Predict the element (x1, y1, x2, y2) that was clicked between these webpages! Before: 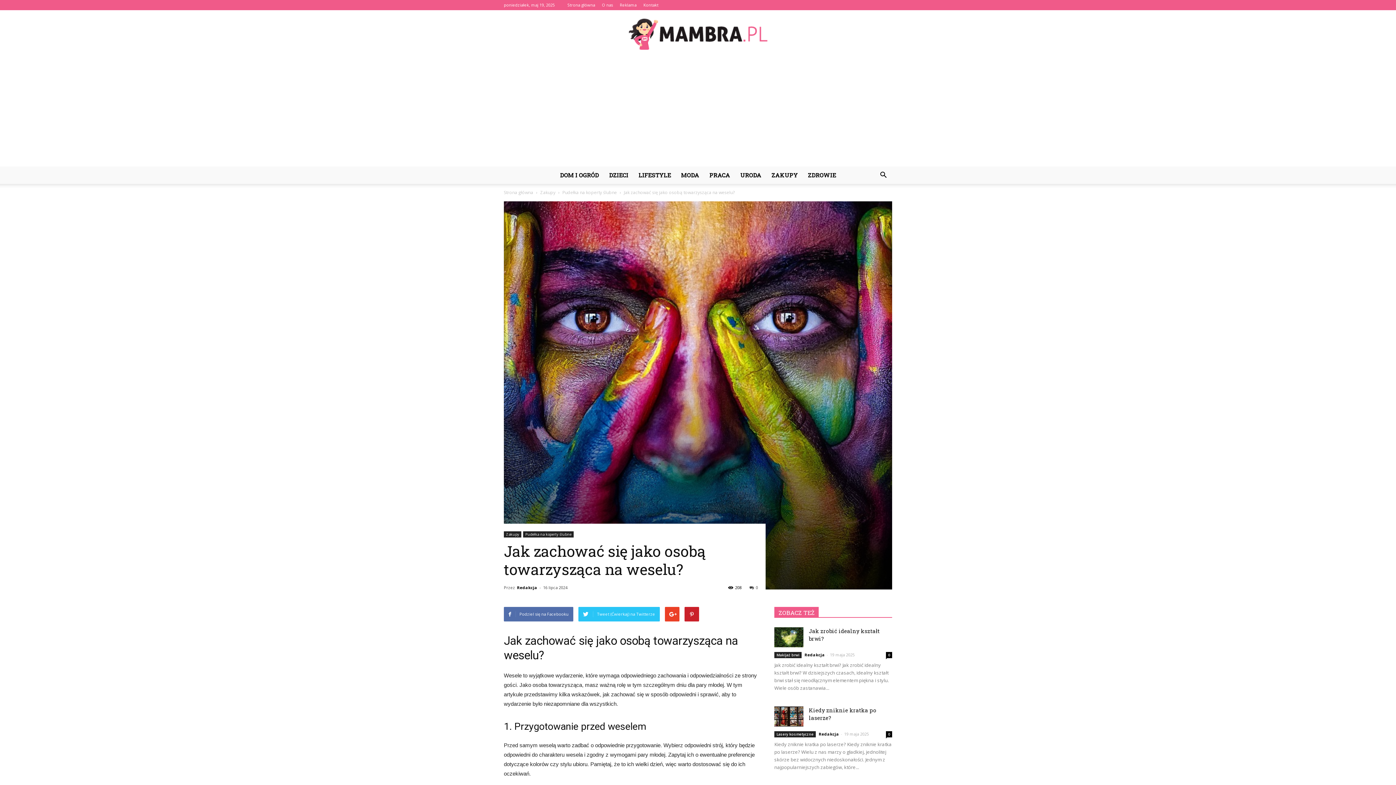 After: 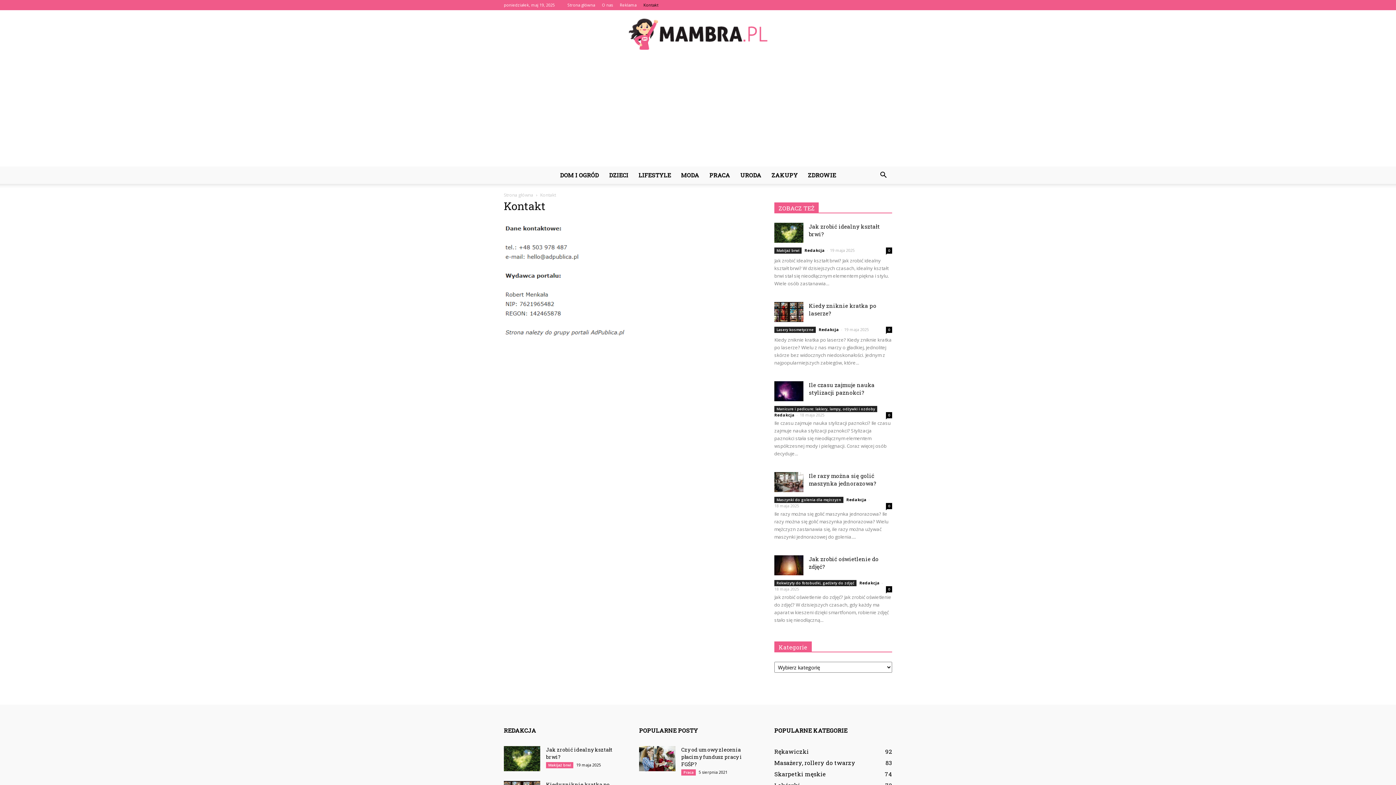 Action: bbox: (643, 2, 658, 7) label: Kontakt